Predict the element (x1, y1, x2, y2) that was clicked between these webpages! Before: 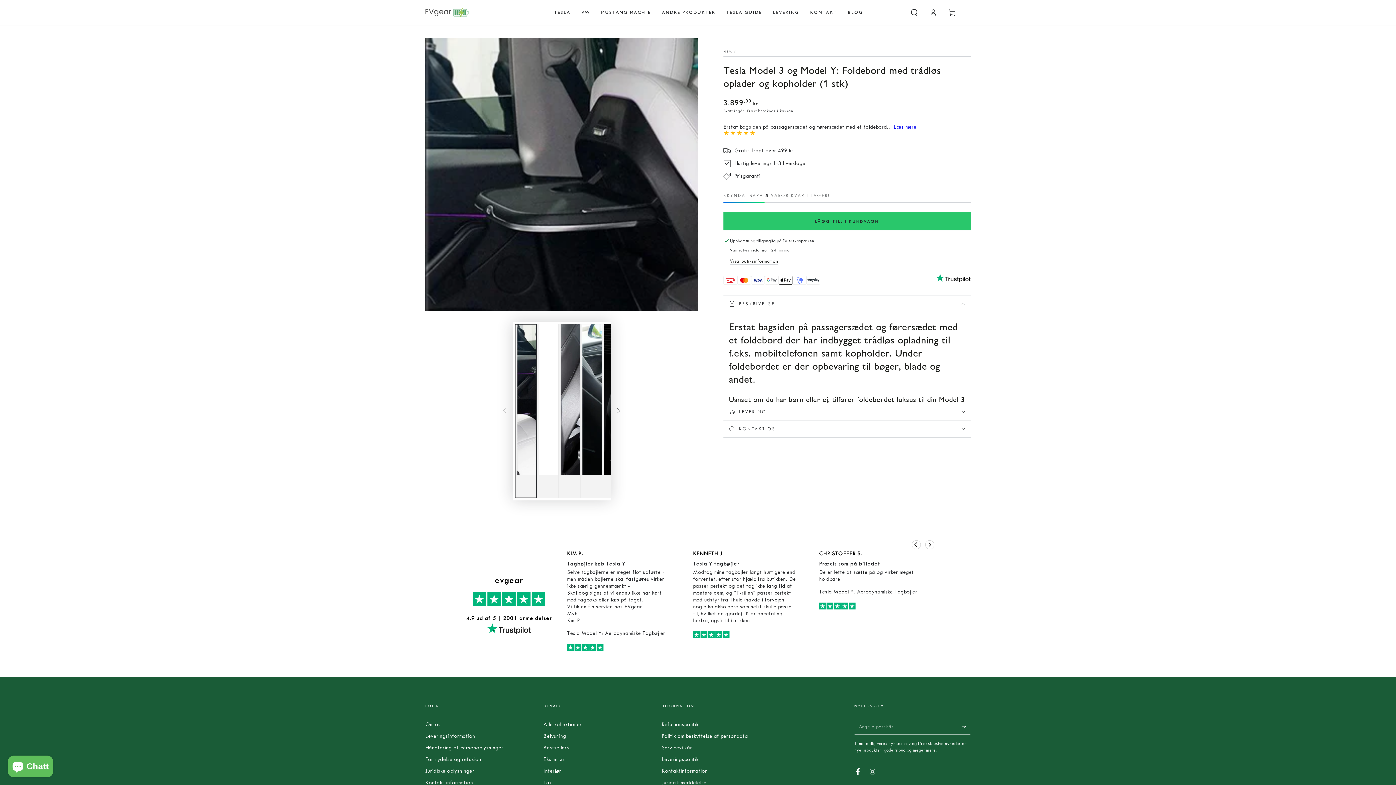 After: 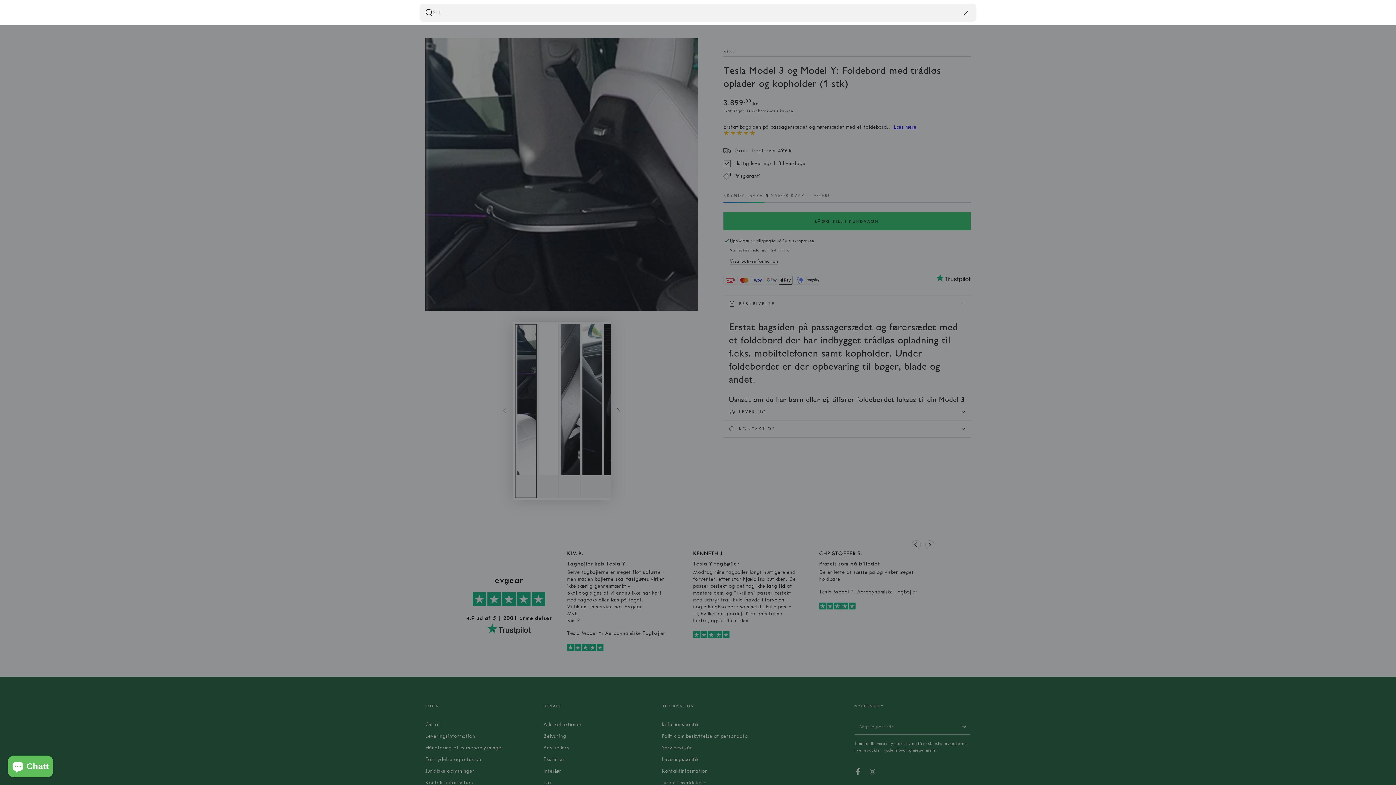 Action: bbox: (905, 4, 924, 20) label: Sök på vår sida